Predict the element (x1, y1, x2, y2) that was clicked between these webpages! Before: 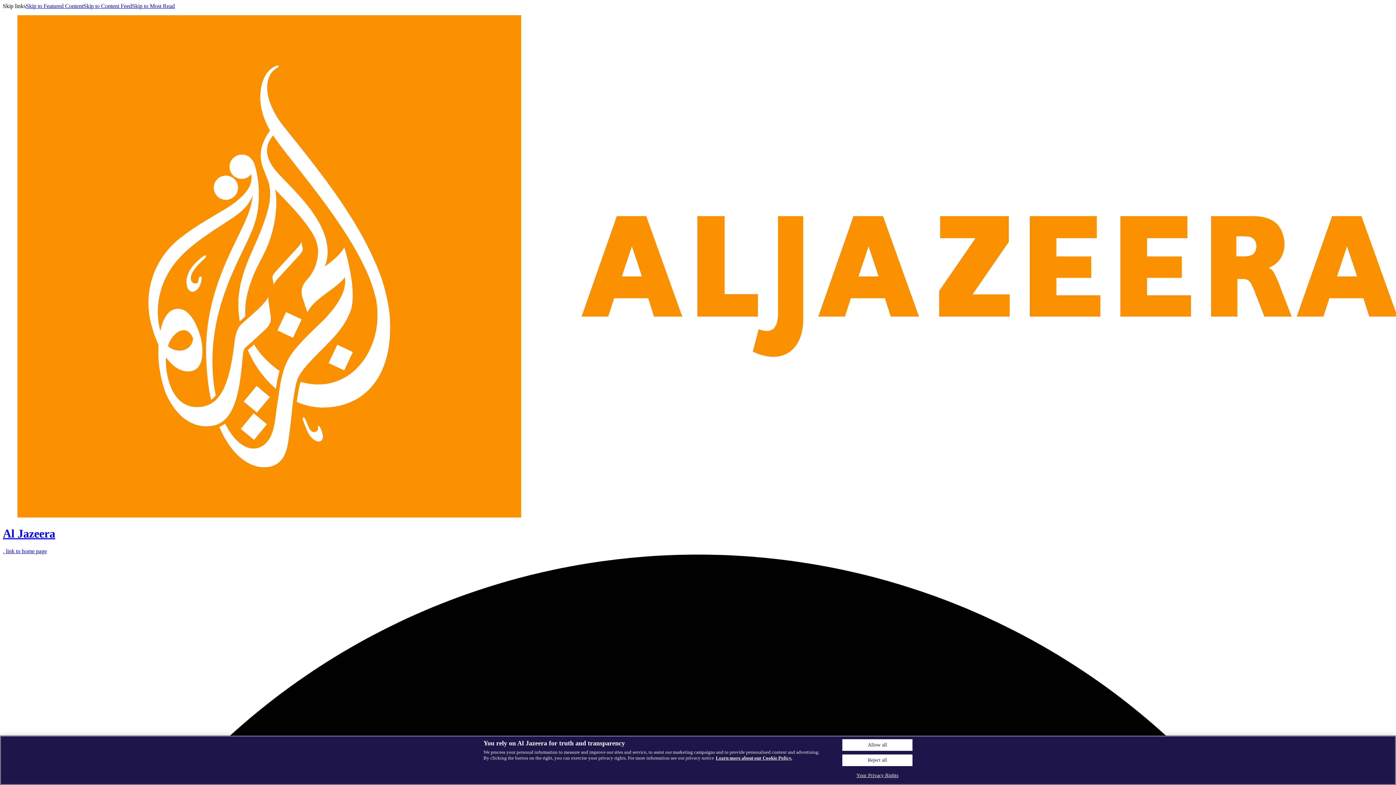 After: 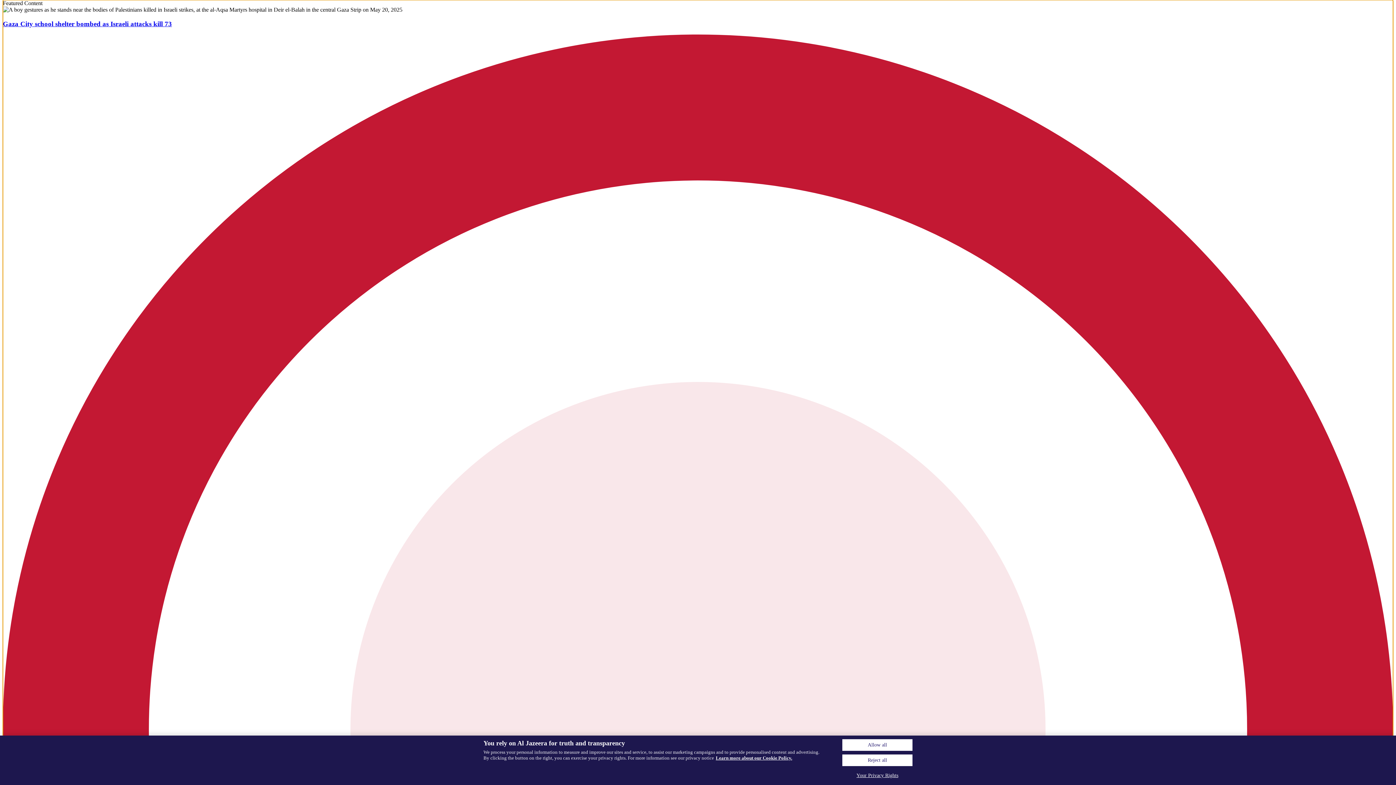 Action: label: Skip to Featured Content bbox: (25, 2, 83, 9)